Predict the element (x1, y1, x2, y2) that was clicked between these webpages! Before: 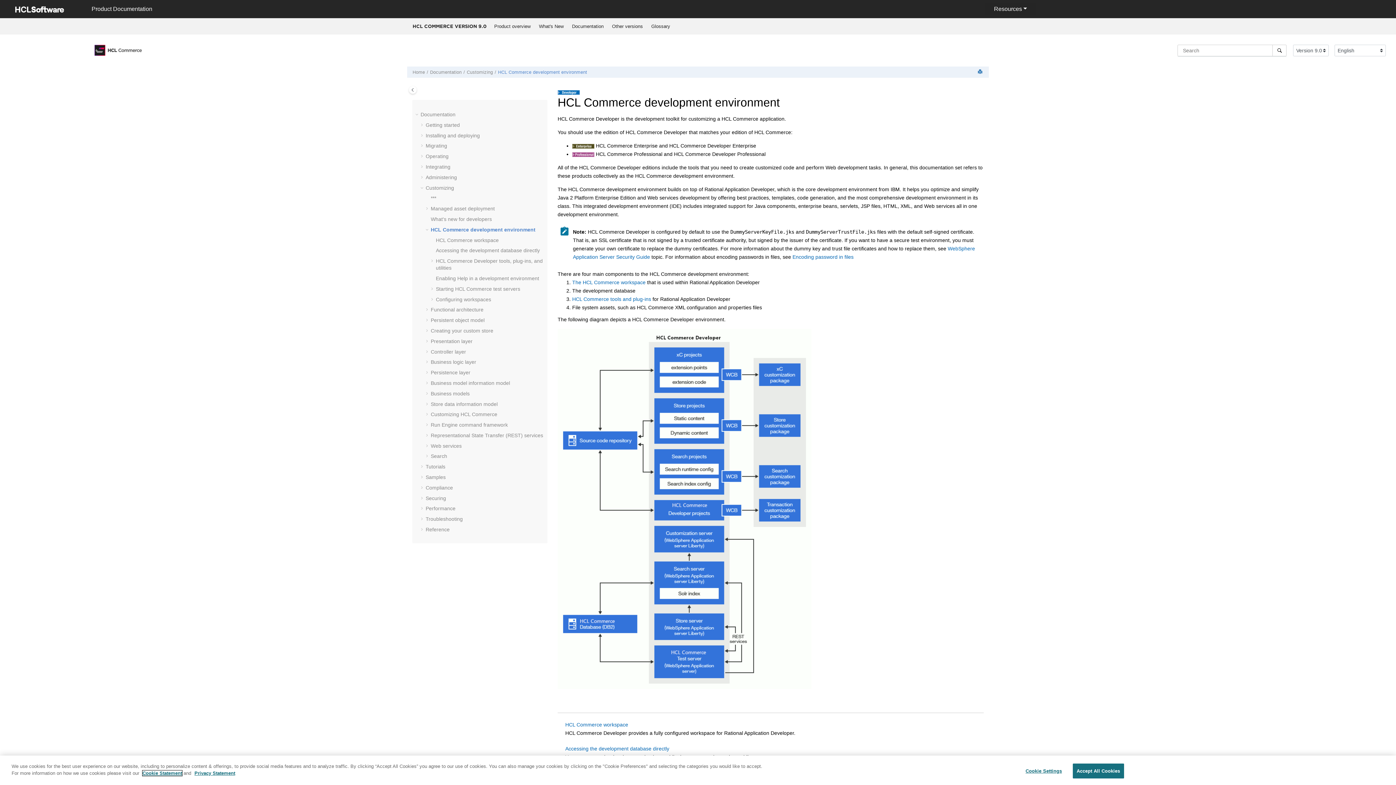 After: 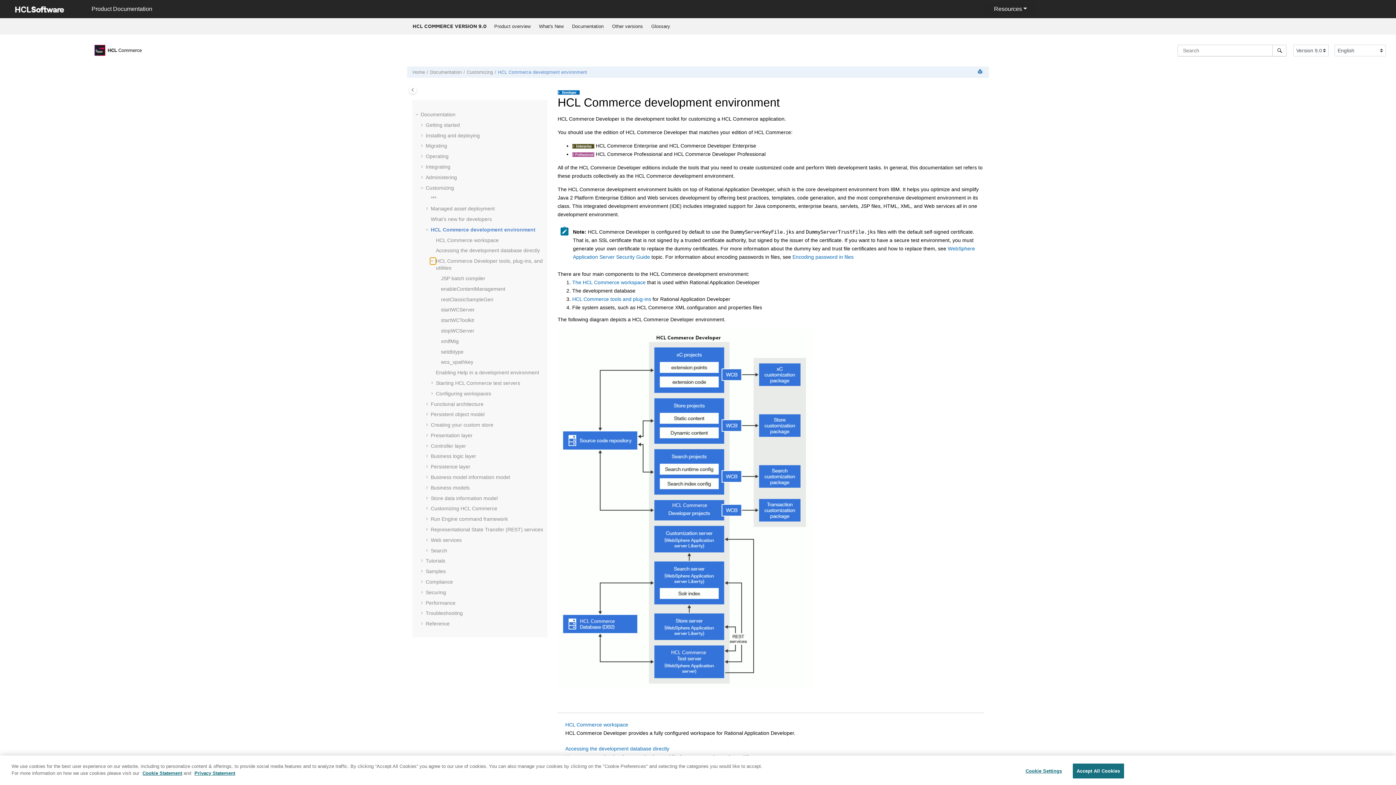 Action: bbox: (430, 257, 436, 264)